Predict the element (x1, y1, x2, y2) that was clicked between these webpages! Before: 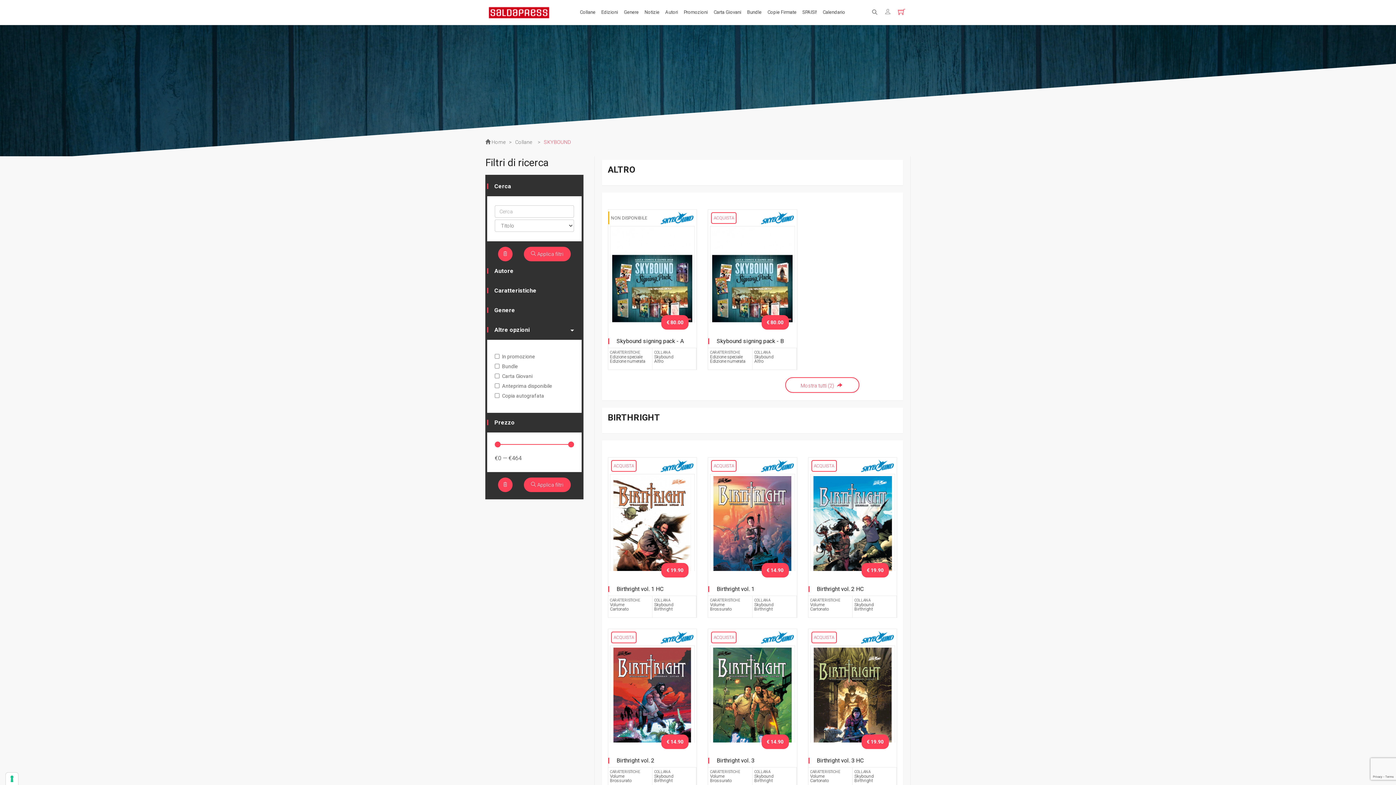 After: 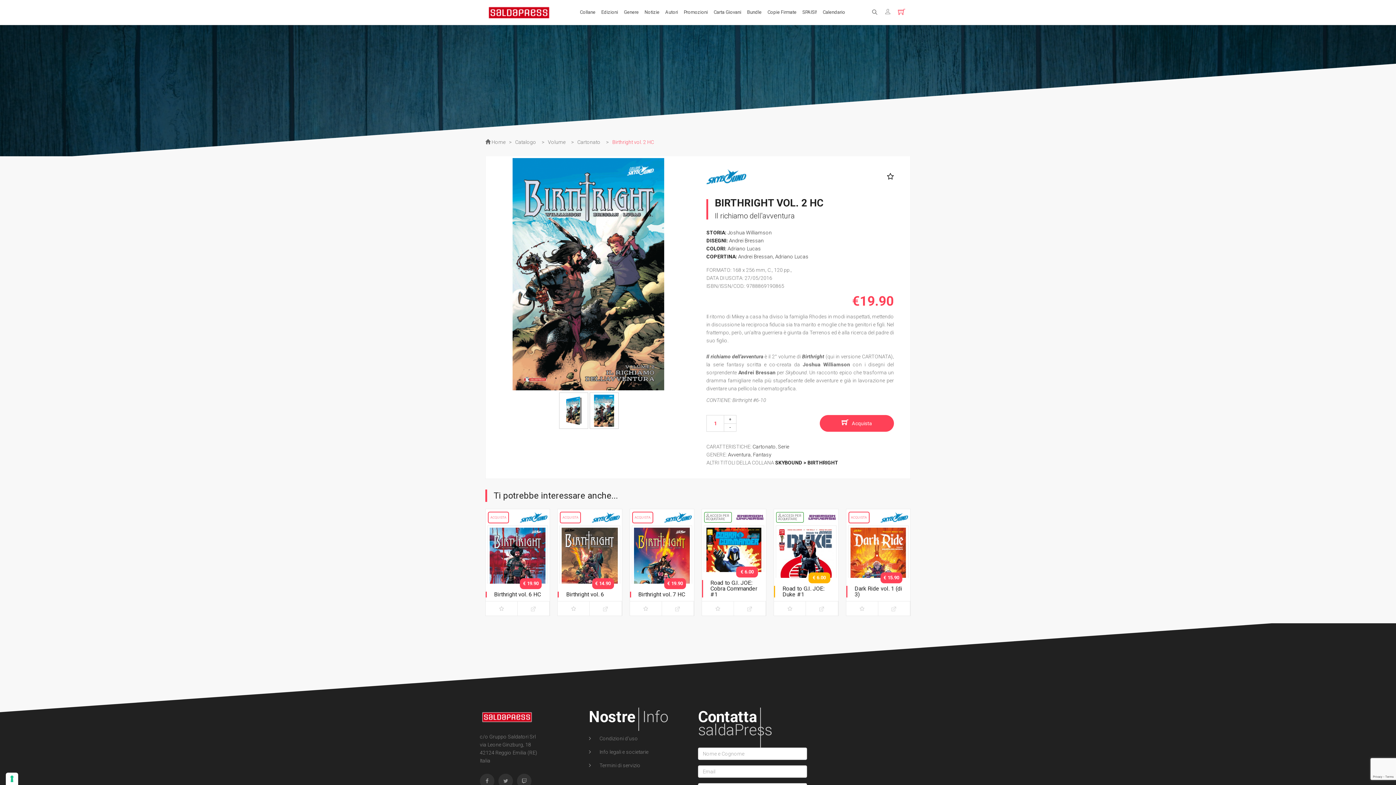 Action: label: Birthright vol. 2 HC bbox: (816, 585, 863, 592)